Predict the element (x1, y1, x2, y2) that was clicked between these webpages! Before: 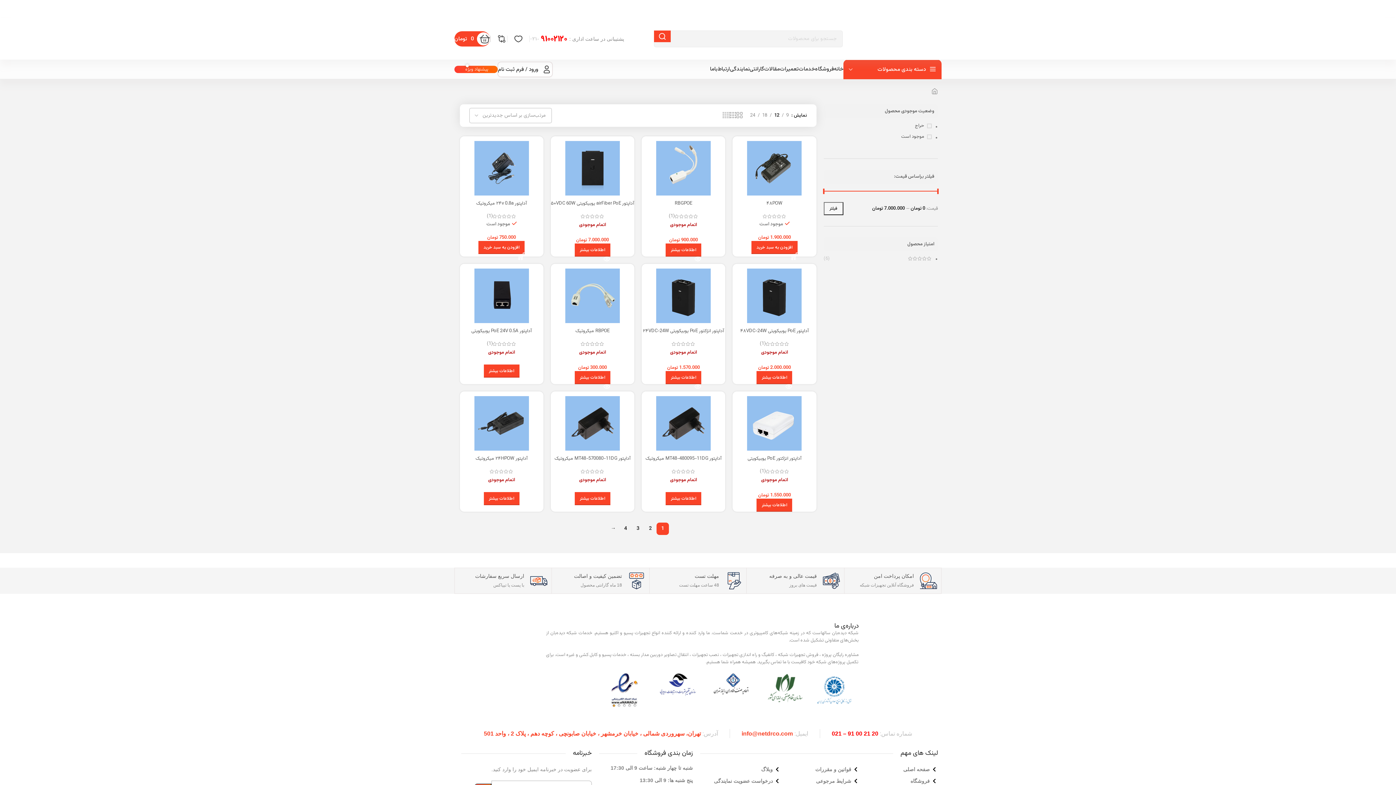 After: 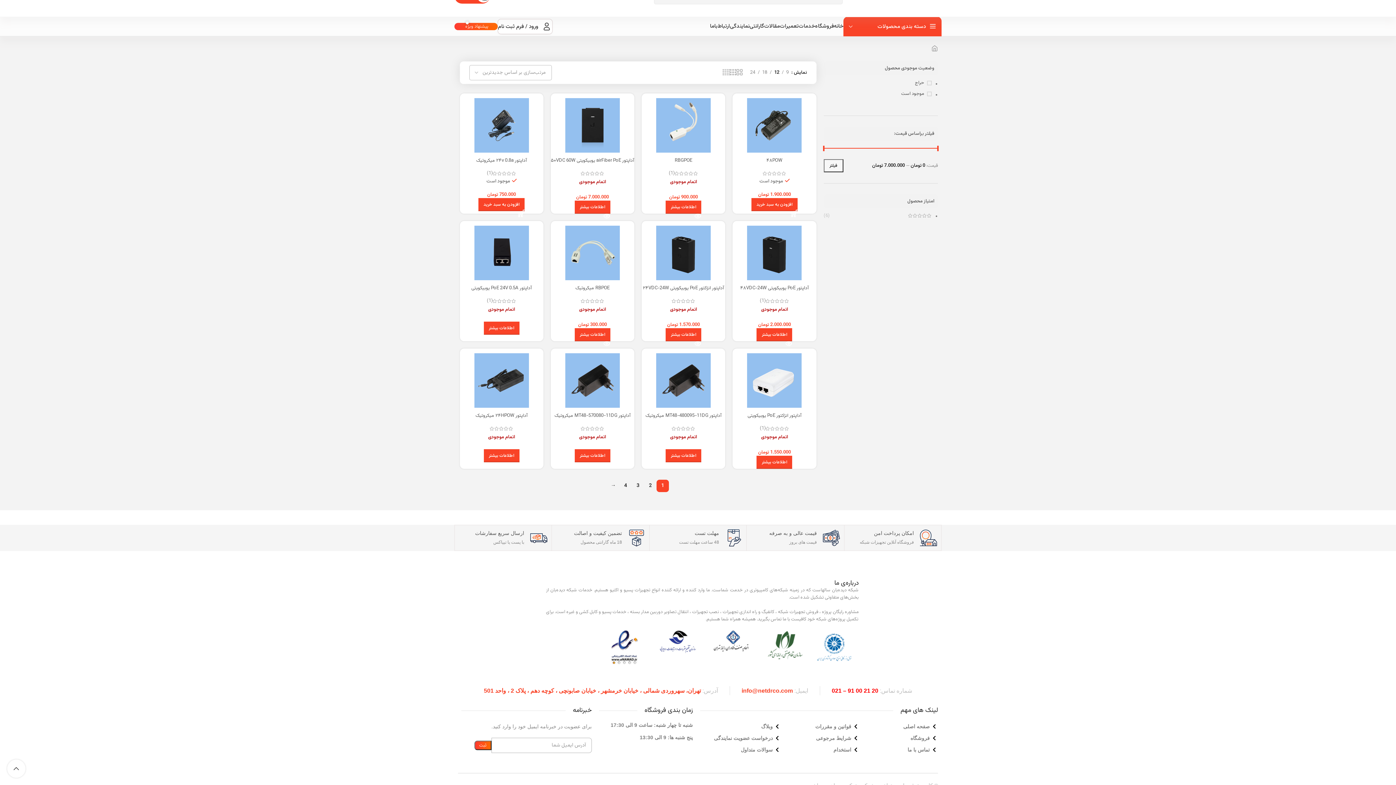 Action: label: فیلتر bbox: (823, 202, 843, 215)